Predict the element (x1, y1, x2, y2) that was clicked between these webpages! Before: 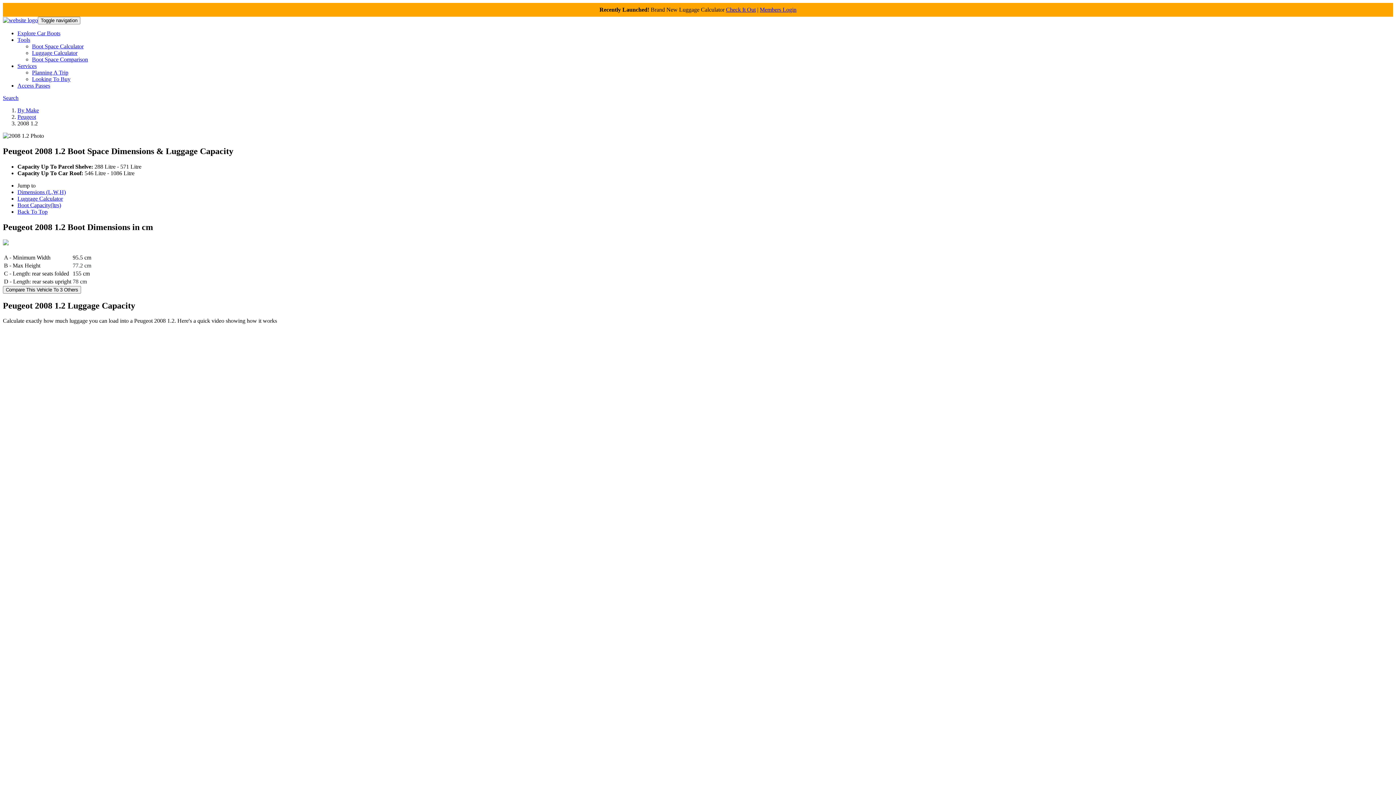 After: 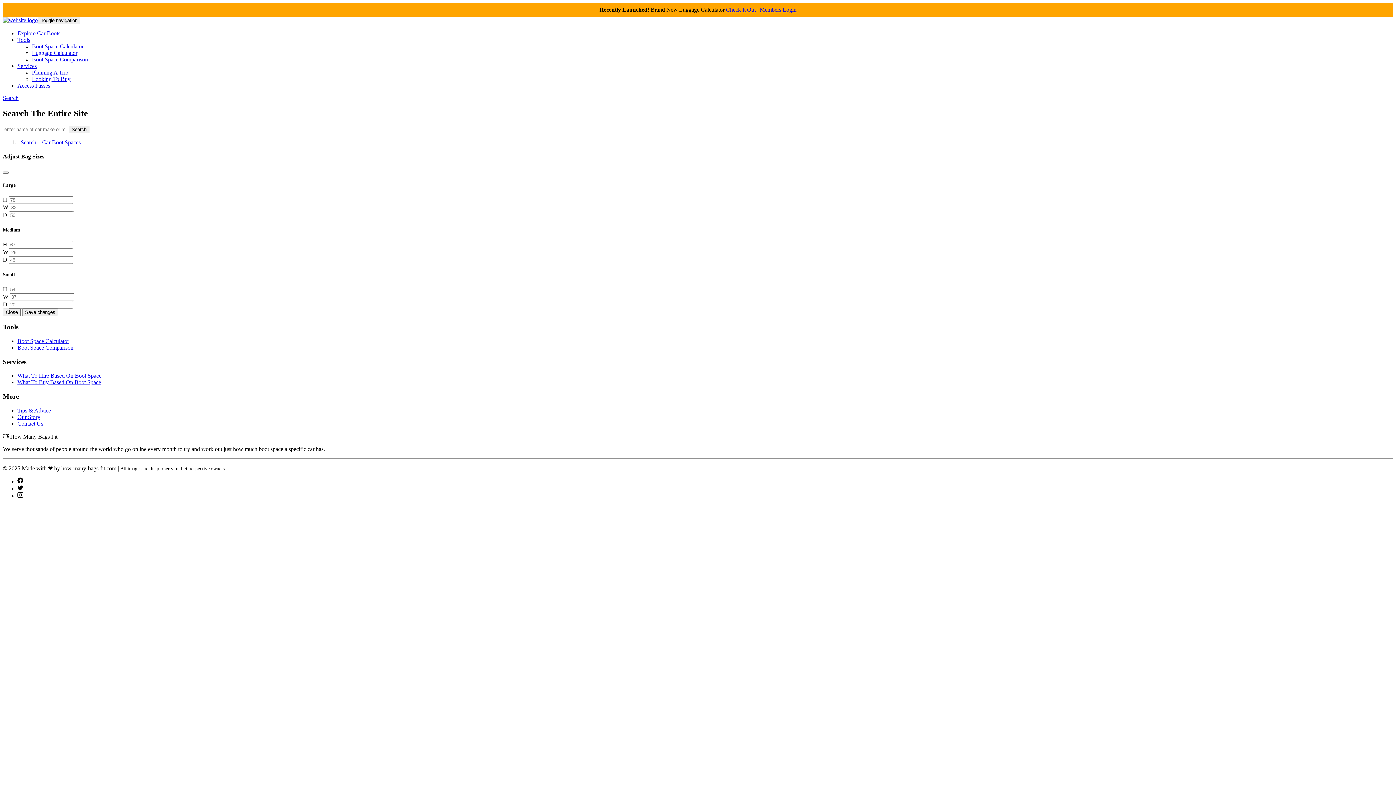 Action: bbox: (2, 94, 18, 101) label: Search